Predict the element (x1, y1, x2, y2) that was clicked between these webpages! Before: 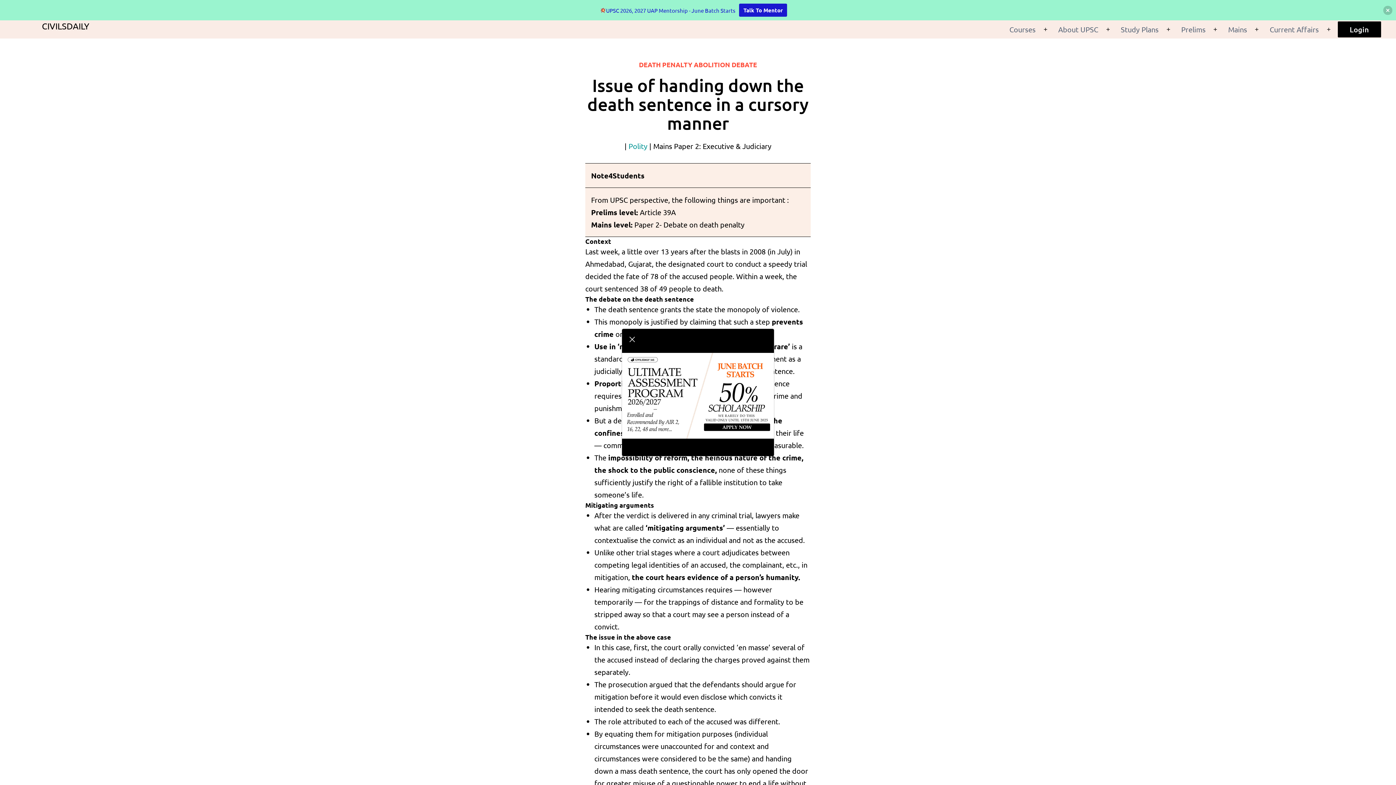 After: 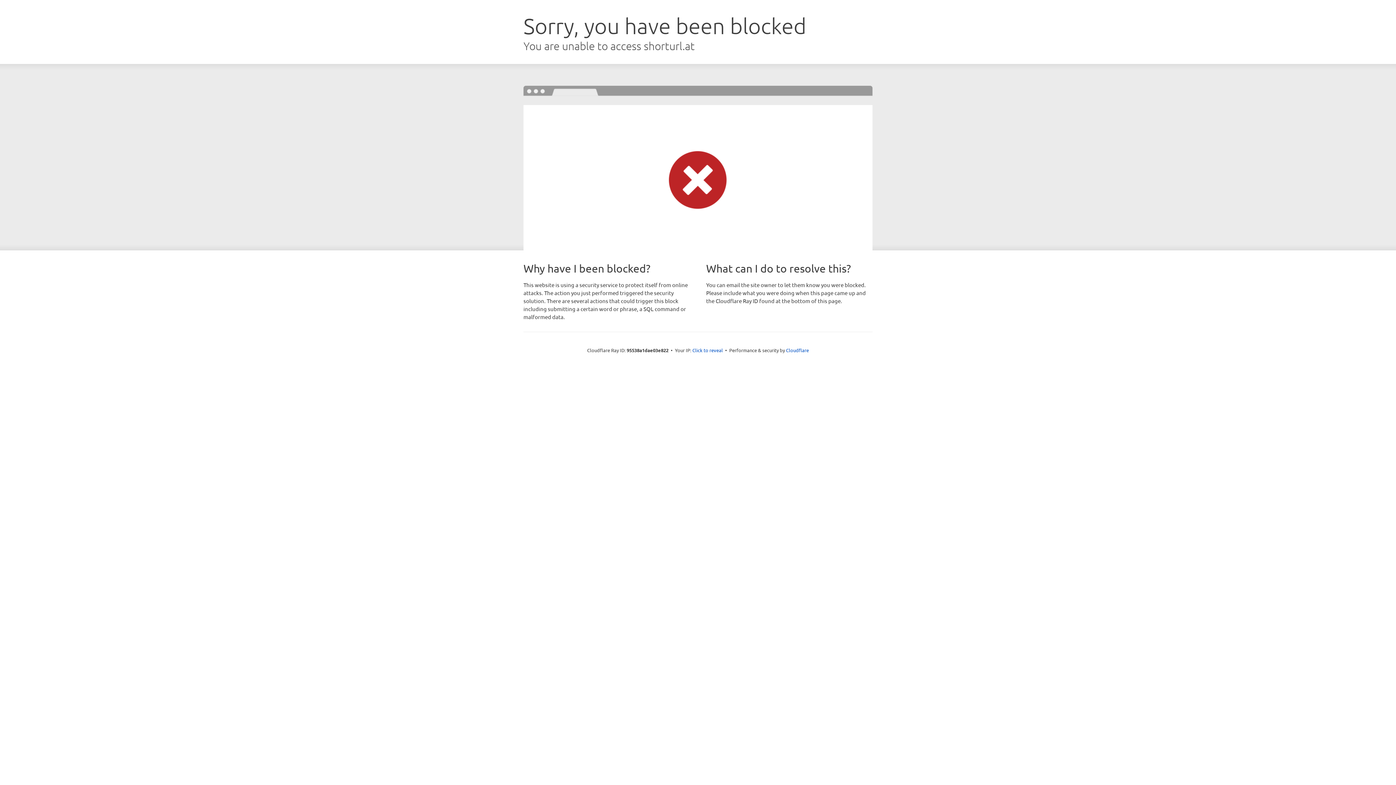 Action: bbox: (622, 390, 774, 399)